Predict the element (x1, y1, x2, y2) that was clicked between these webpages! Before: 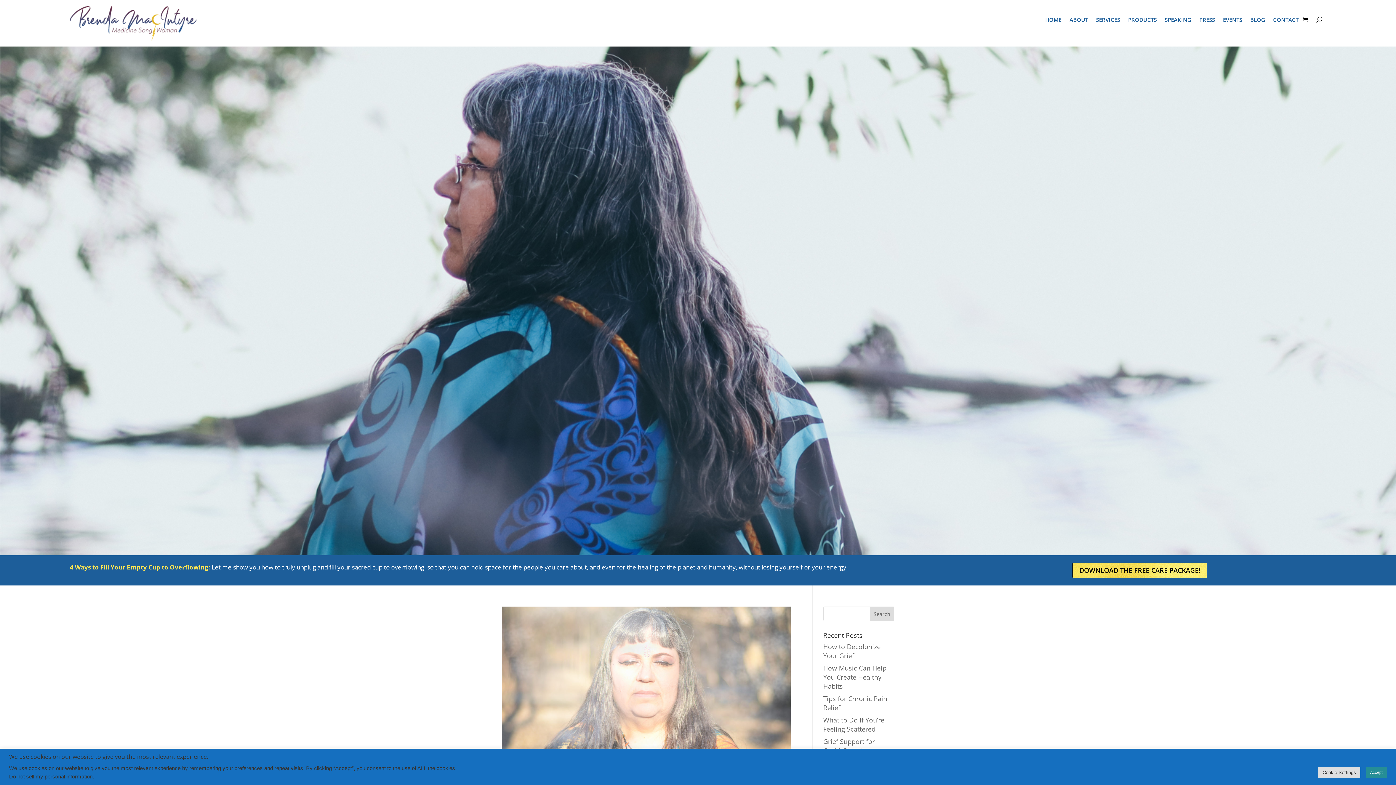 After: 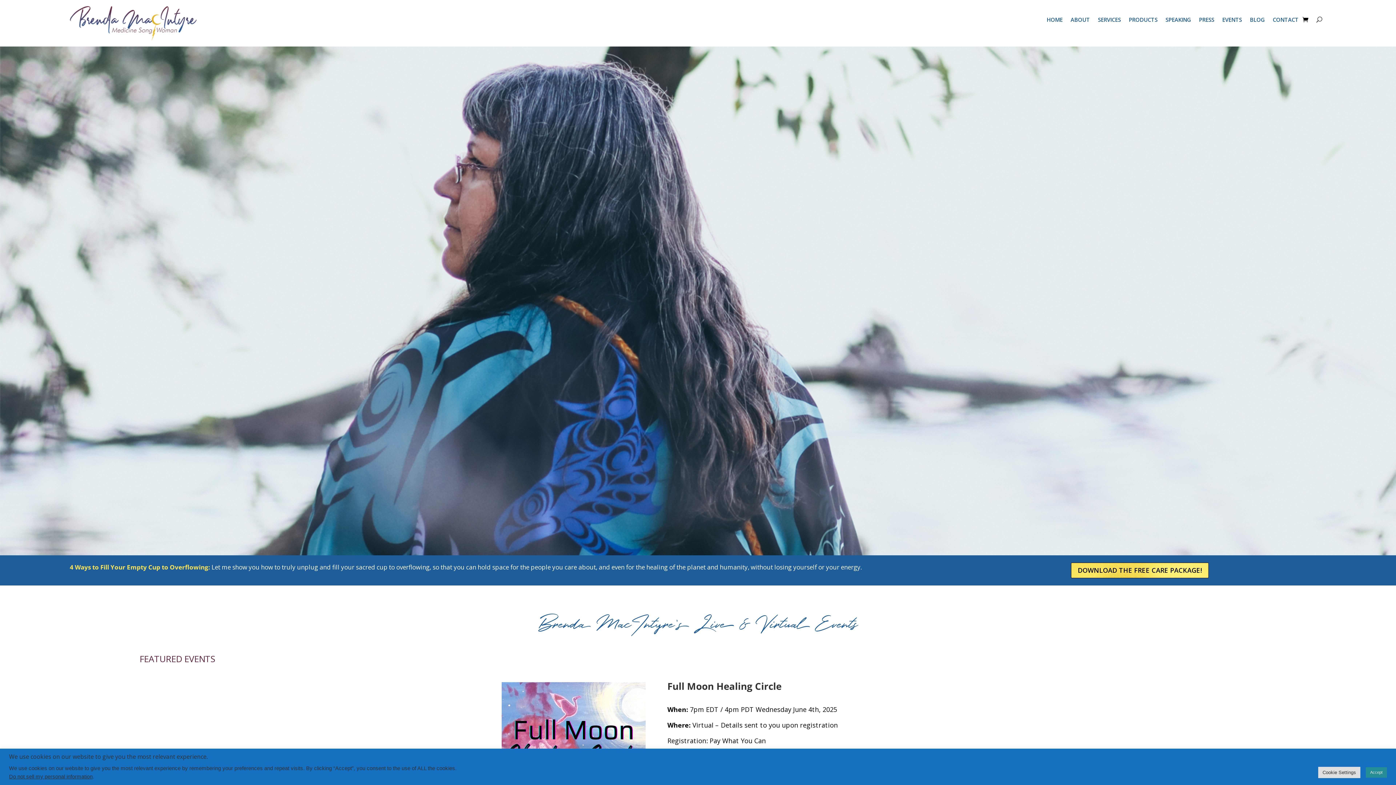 Action: label: EVENTS bbox: (1223, 17, 1242, 25)